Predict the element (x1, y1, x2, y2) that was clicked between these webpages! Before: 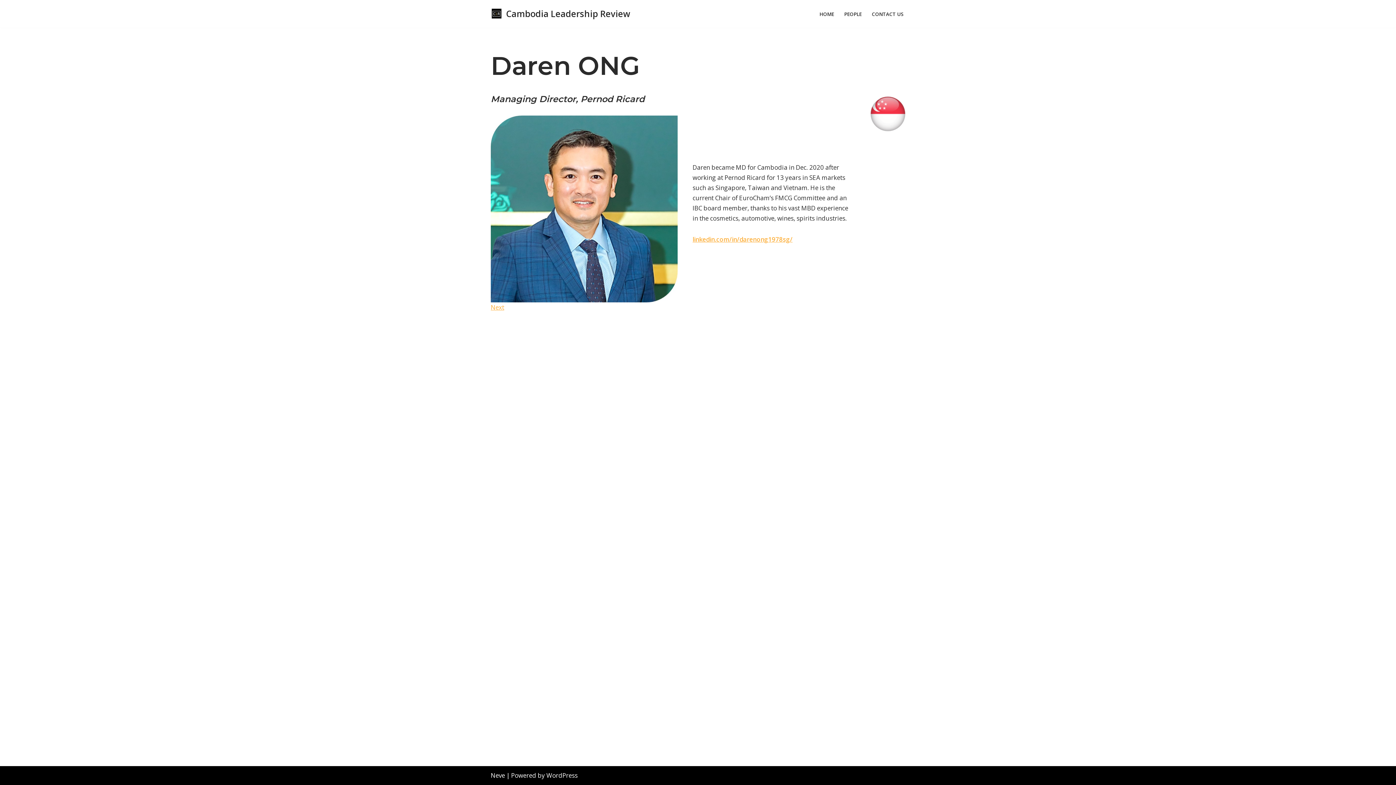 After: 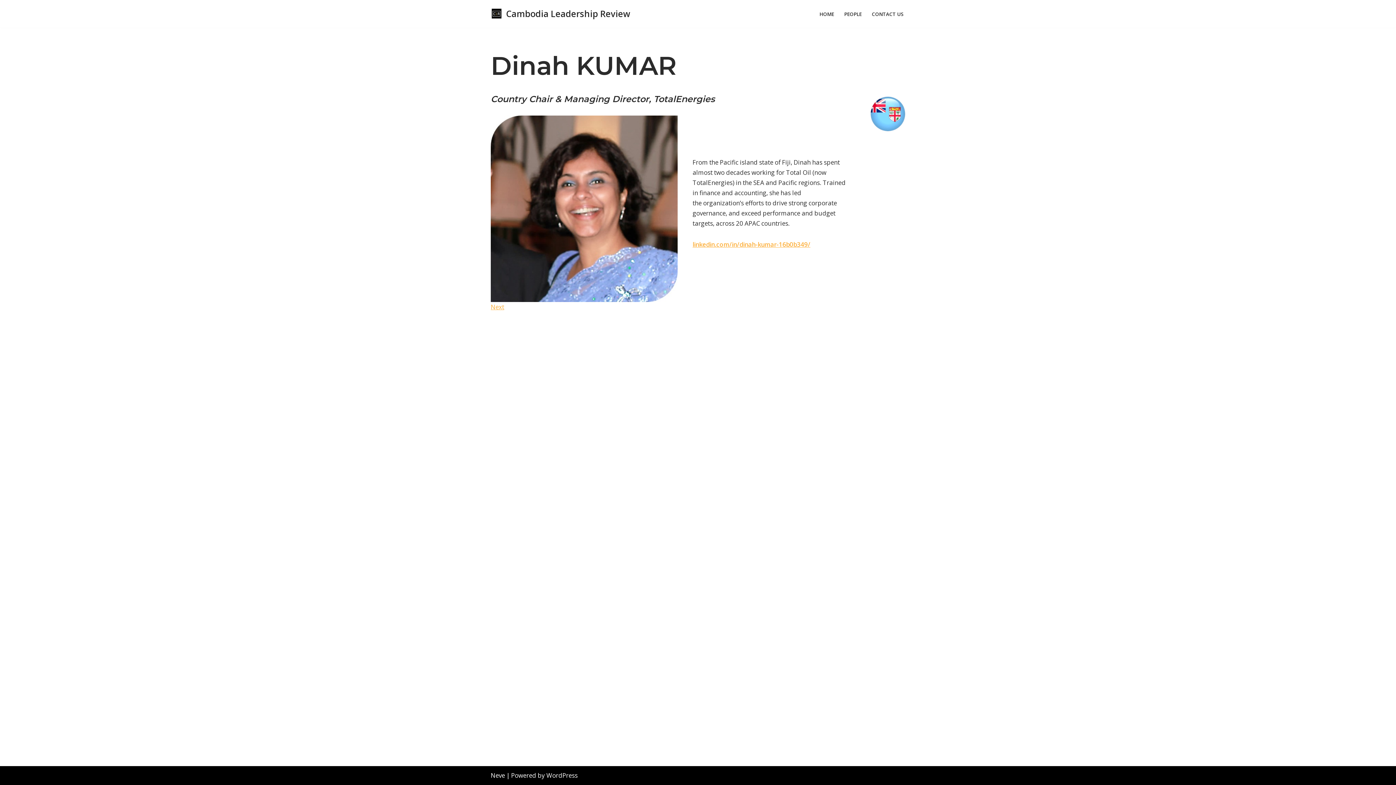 Action: label: Next bbox: (490, 303, 504, 311)